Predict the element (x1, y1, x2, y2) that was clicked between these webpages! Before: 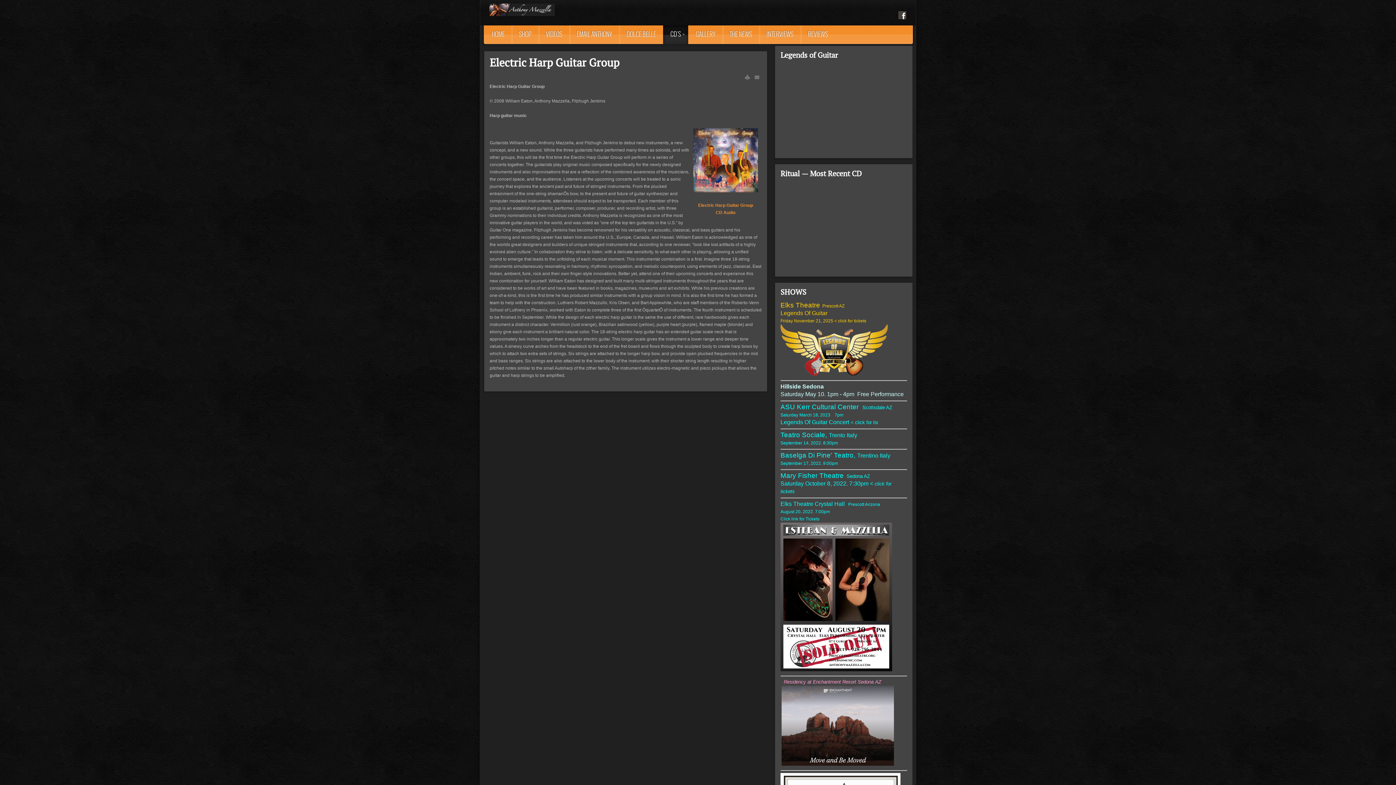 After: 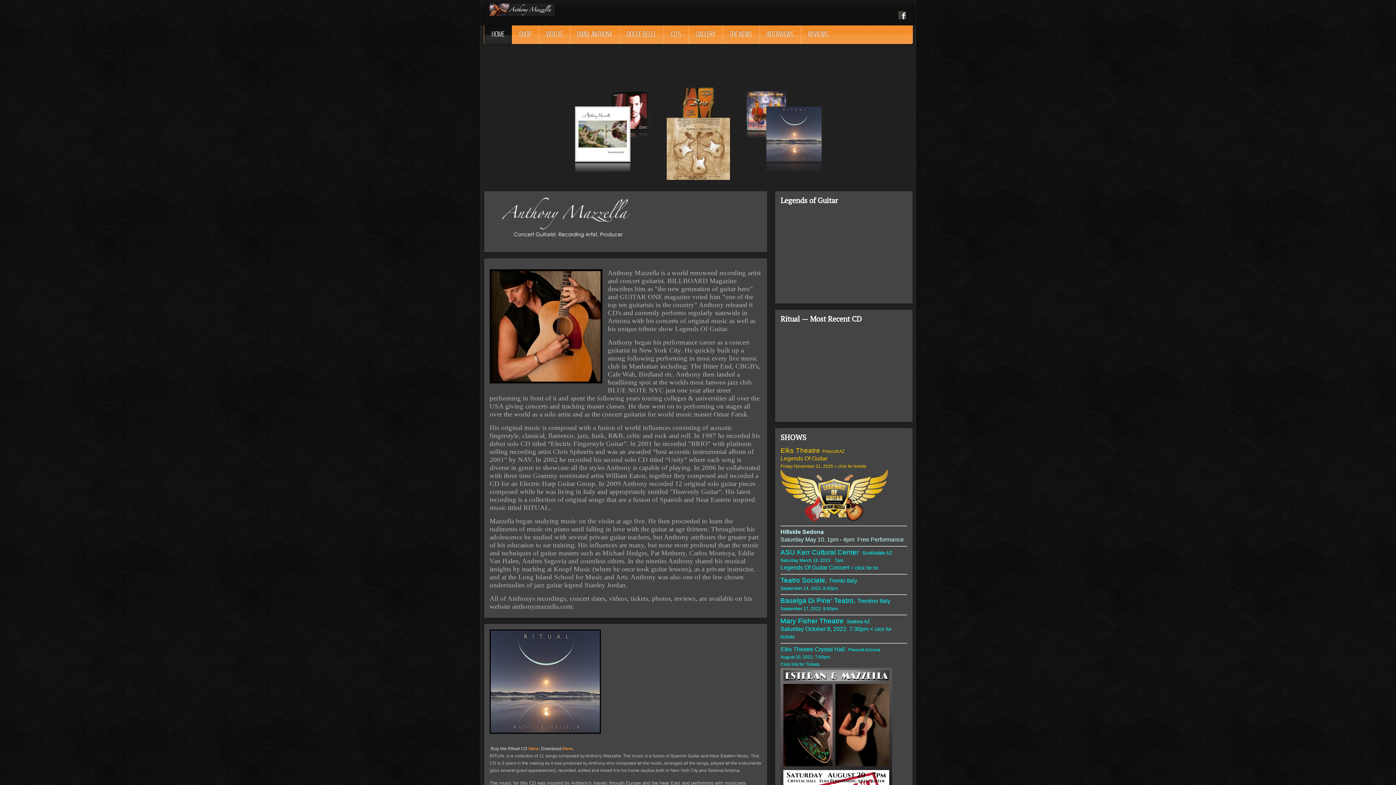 Action: bbox: (489, 3, 554, 21)